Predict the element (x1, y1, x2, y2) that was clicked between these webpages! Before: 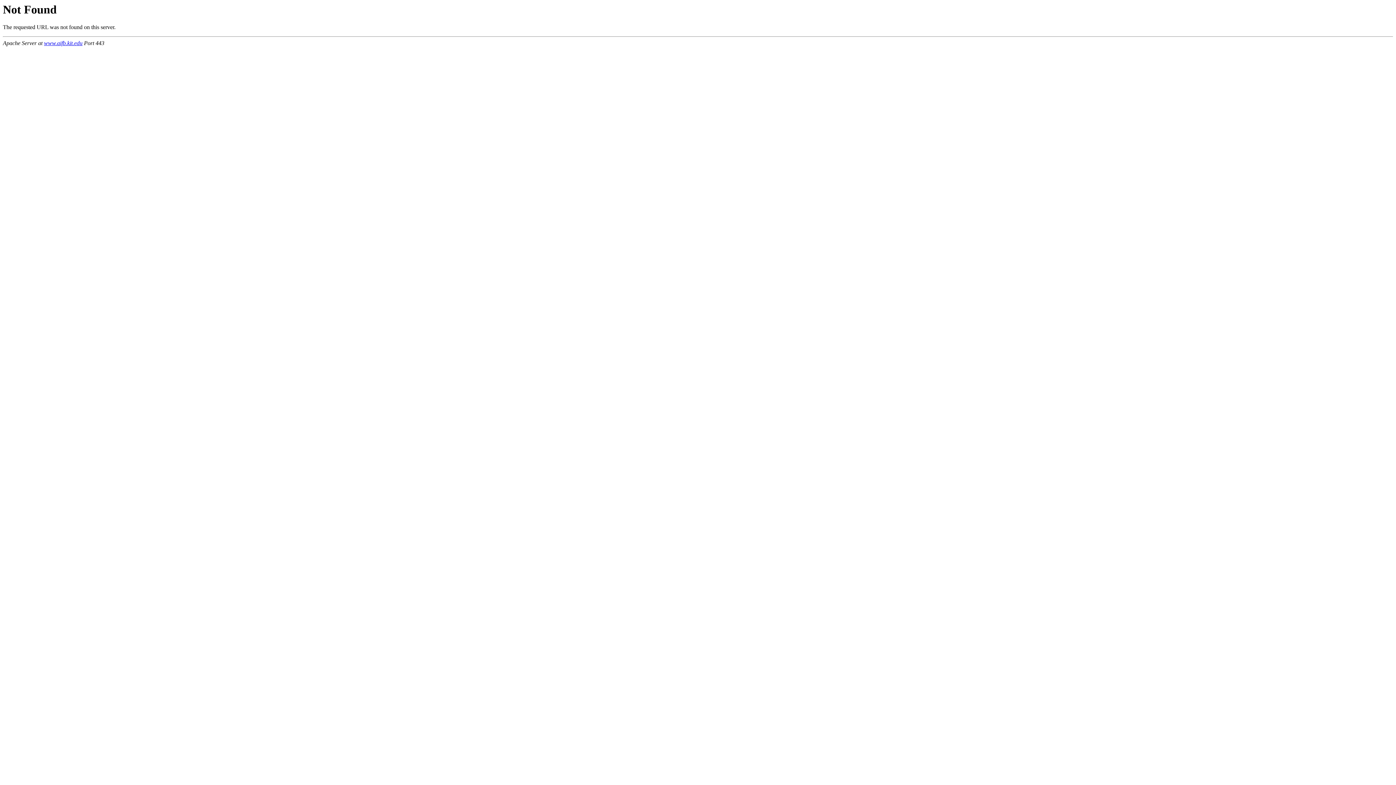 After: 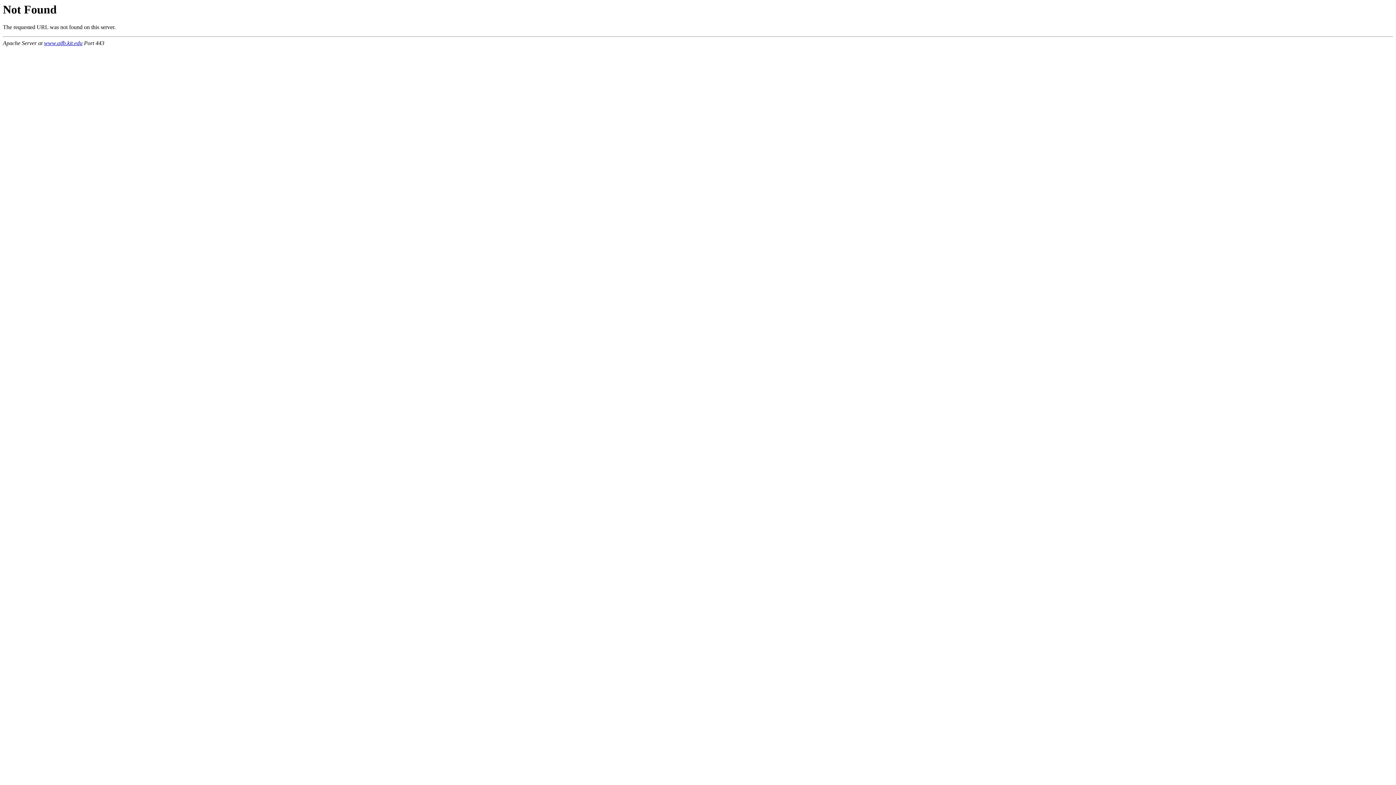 Action: label: www.aifb.kit.edu bbox: (44, 40, 82, 46)